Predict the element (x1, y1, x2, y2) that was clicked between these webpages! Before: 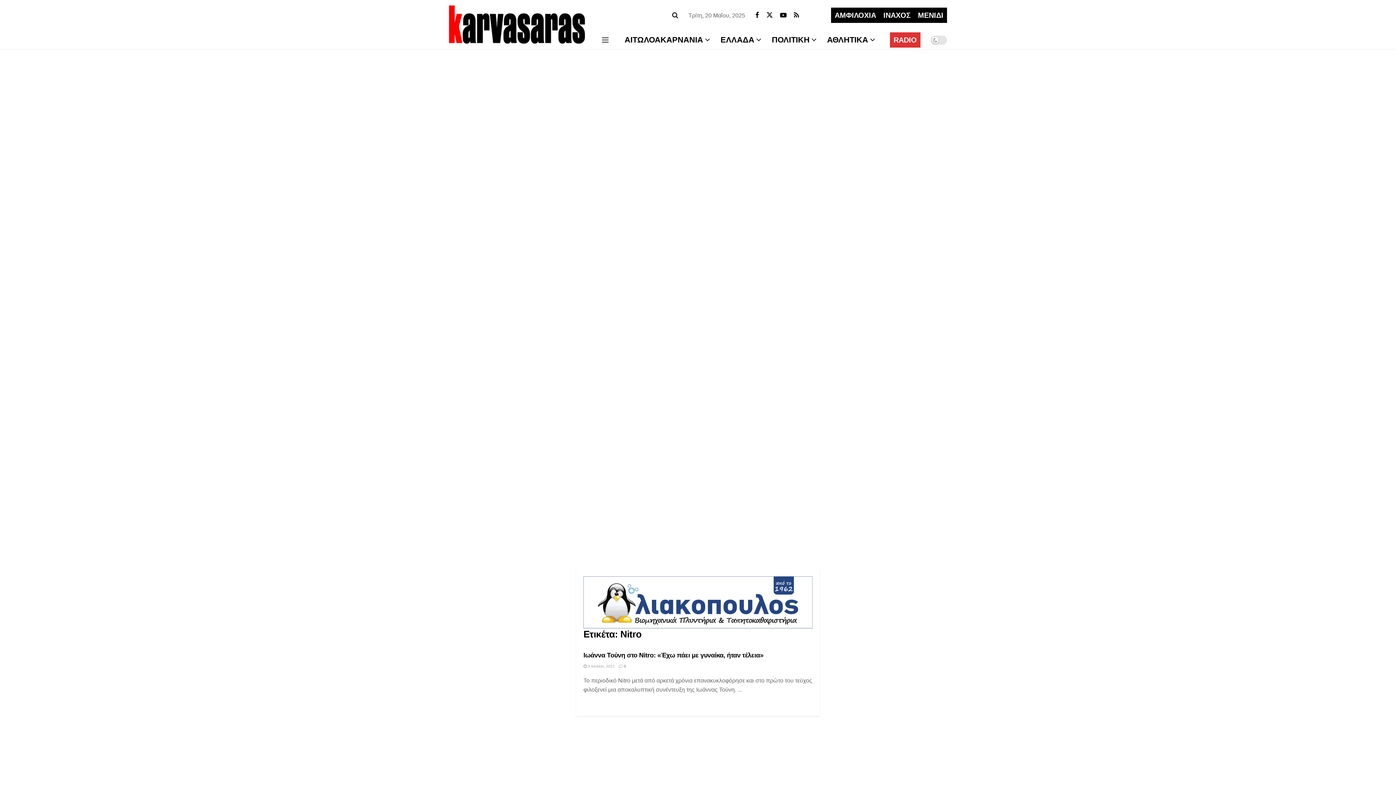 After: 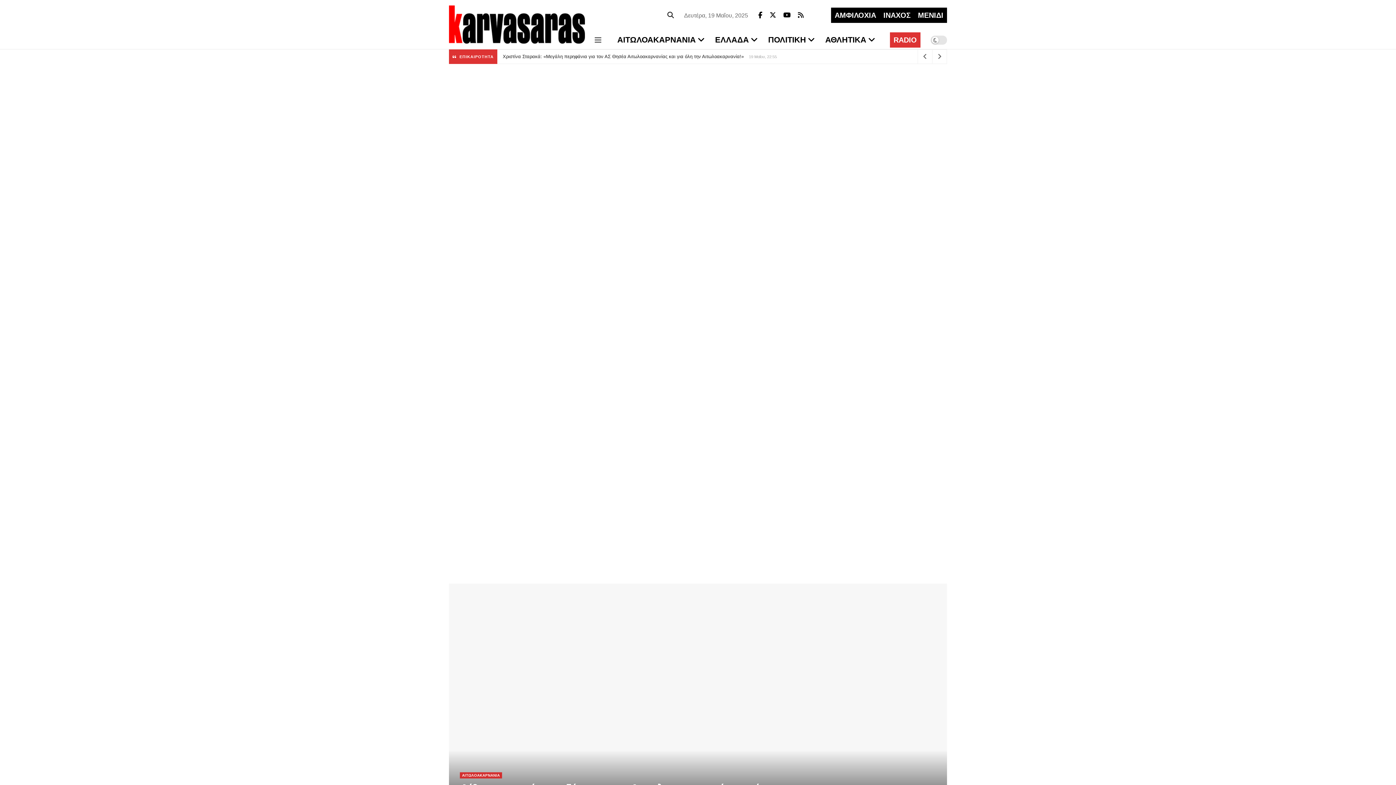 Action: bbox: (449, -12, 585, 43) label: Visit Homepage